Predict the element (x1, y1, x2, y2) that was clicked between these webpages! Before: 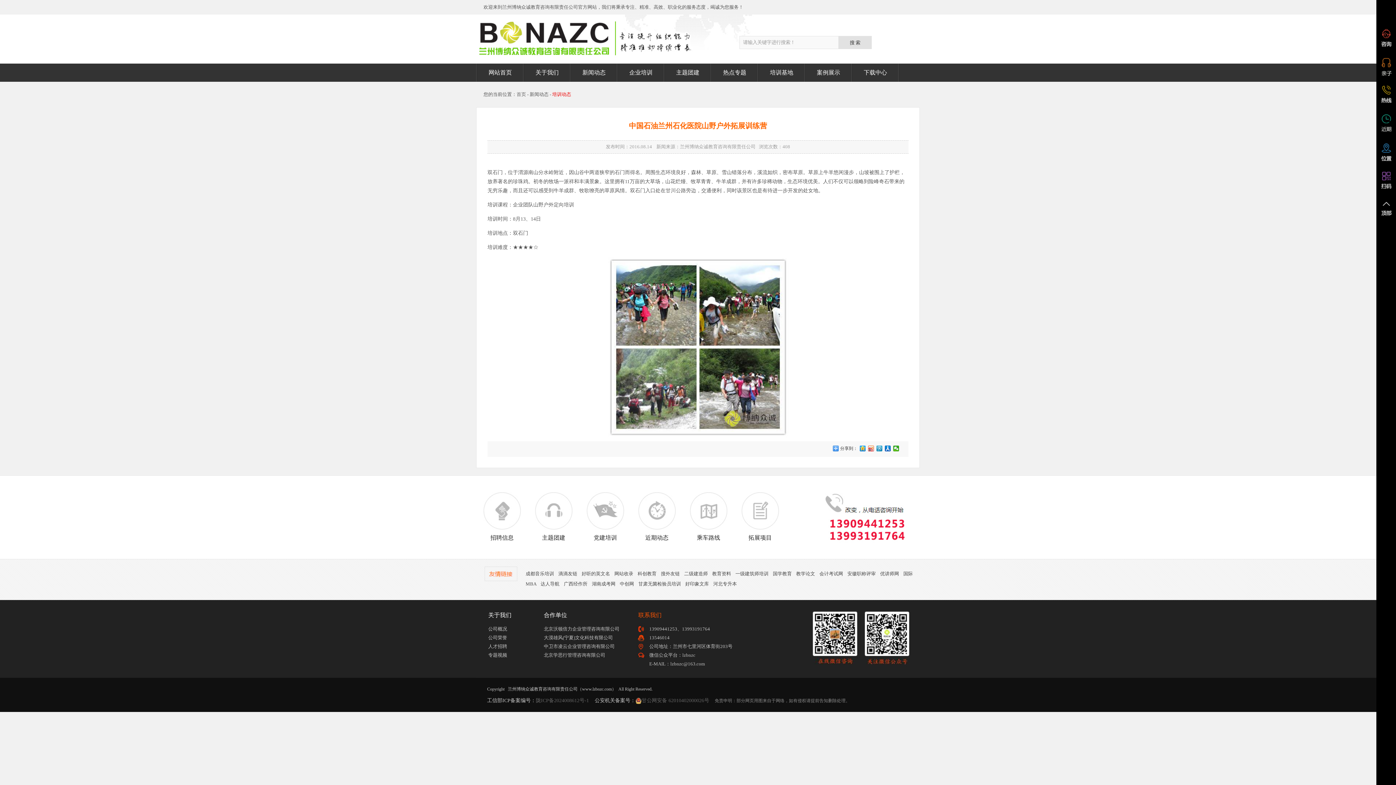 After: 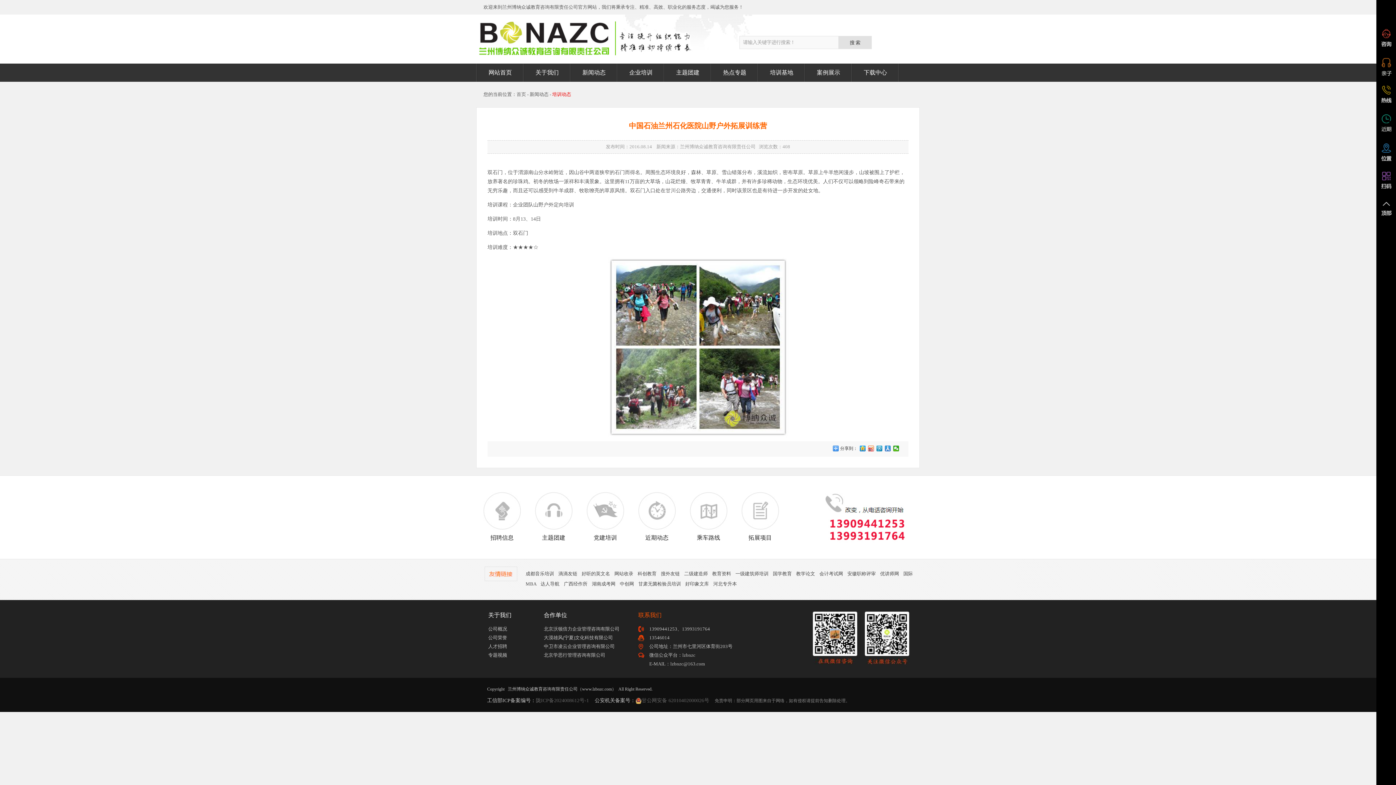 Action: bbox: (885, 445, 891, 451)